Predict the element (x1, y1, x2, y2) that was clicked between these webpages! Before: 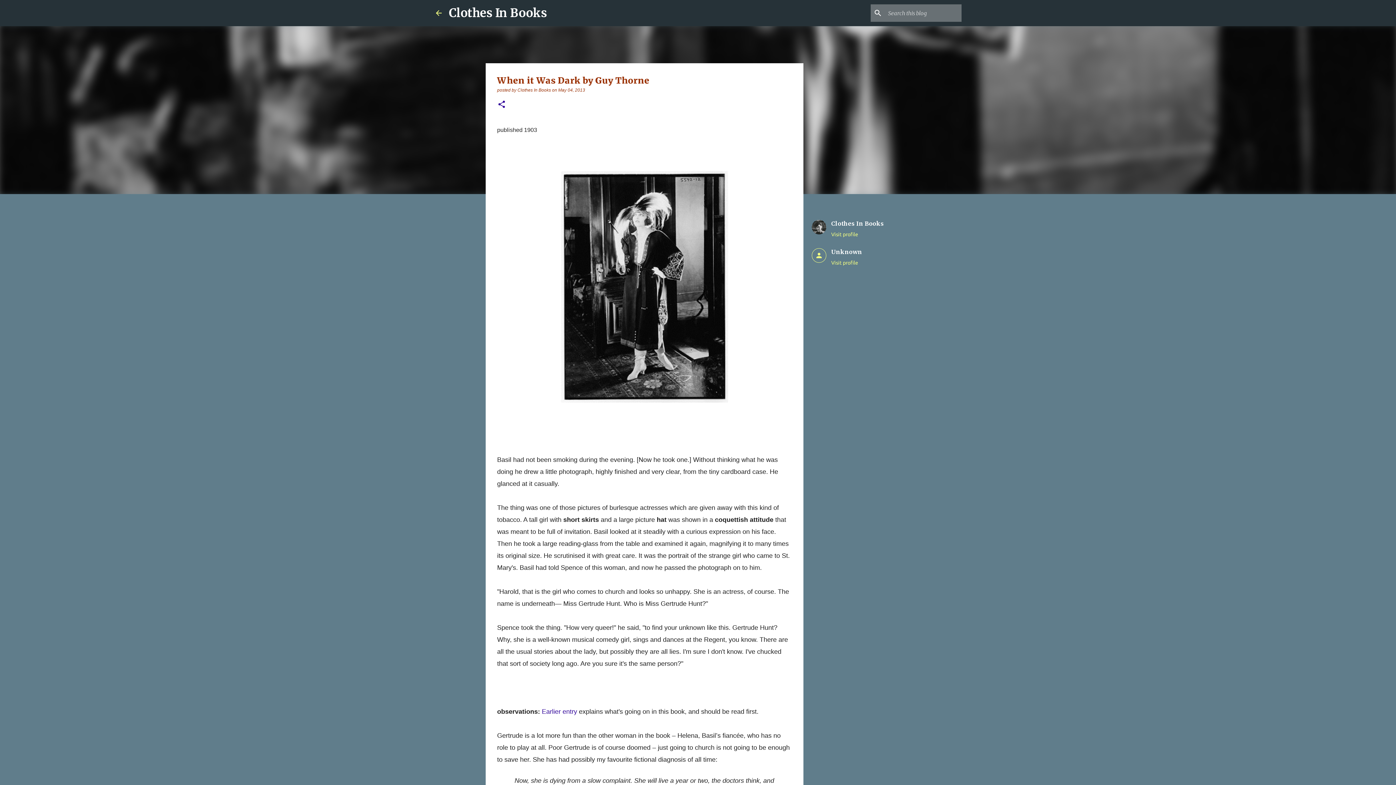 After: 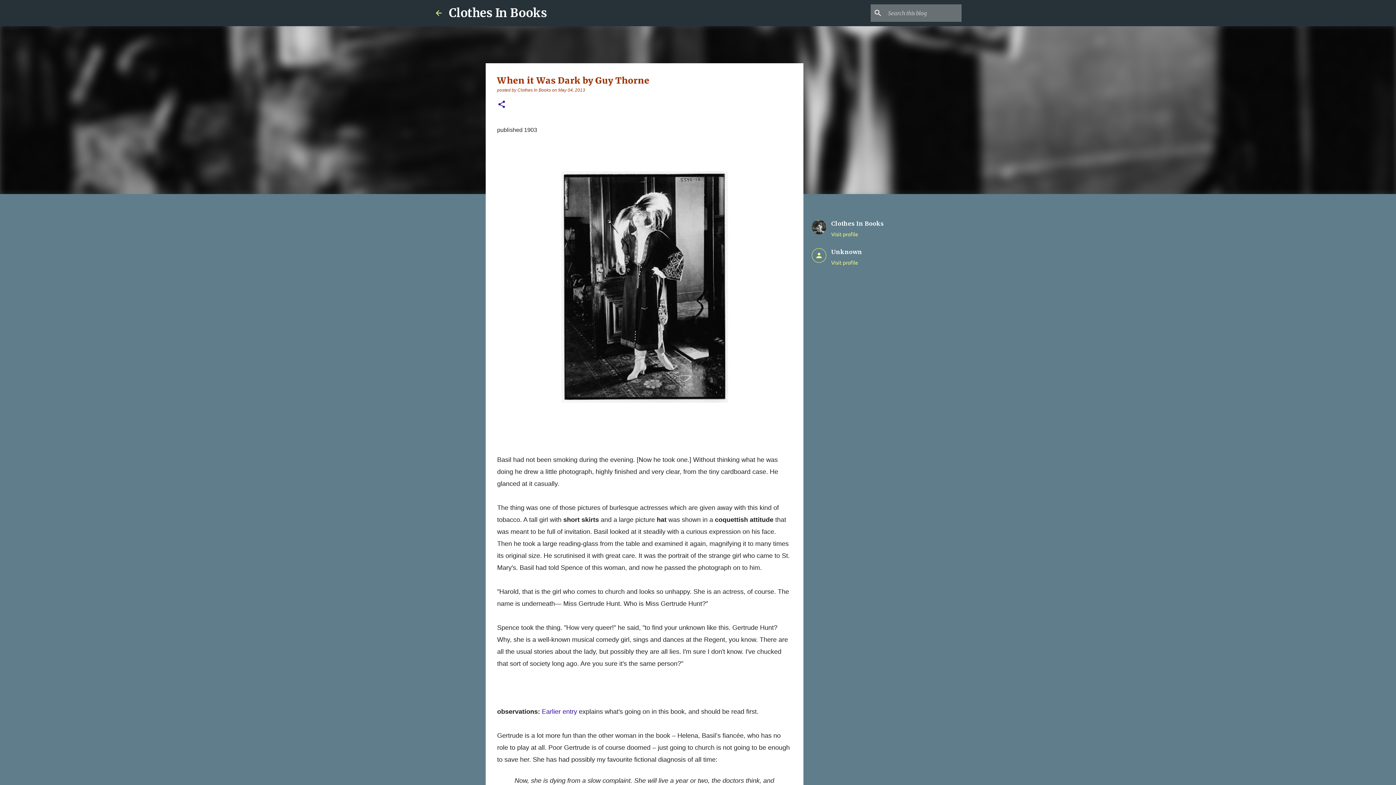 Action: bbox: (558, 87, 585, 92) label: May 04, 2013